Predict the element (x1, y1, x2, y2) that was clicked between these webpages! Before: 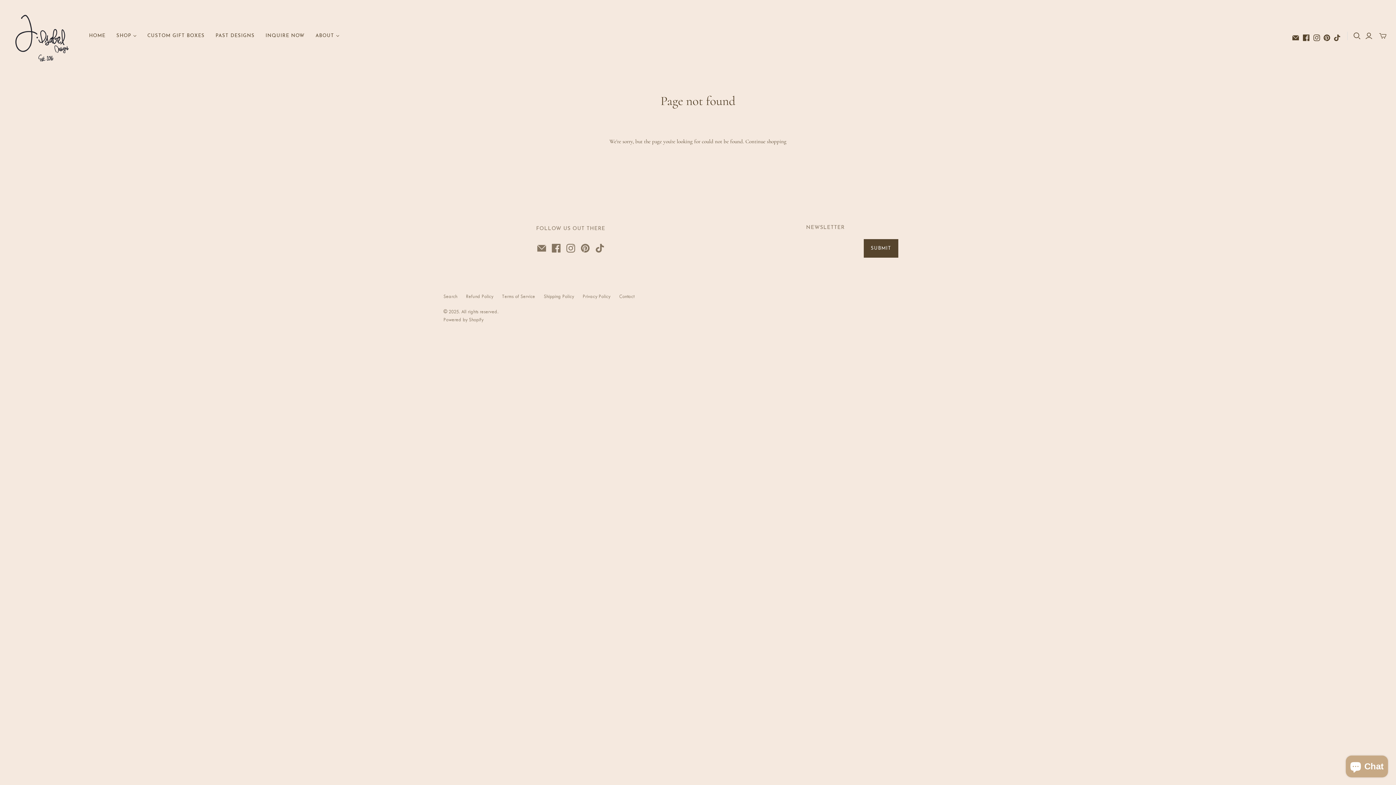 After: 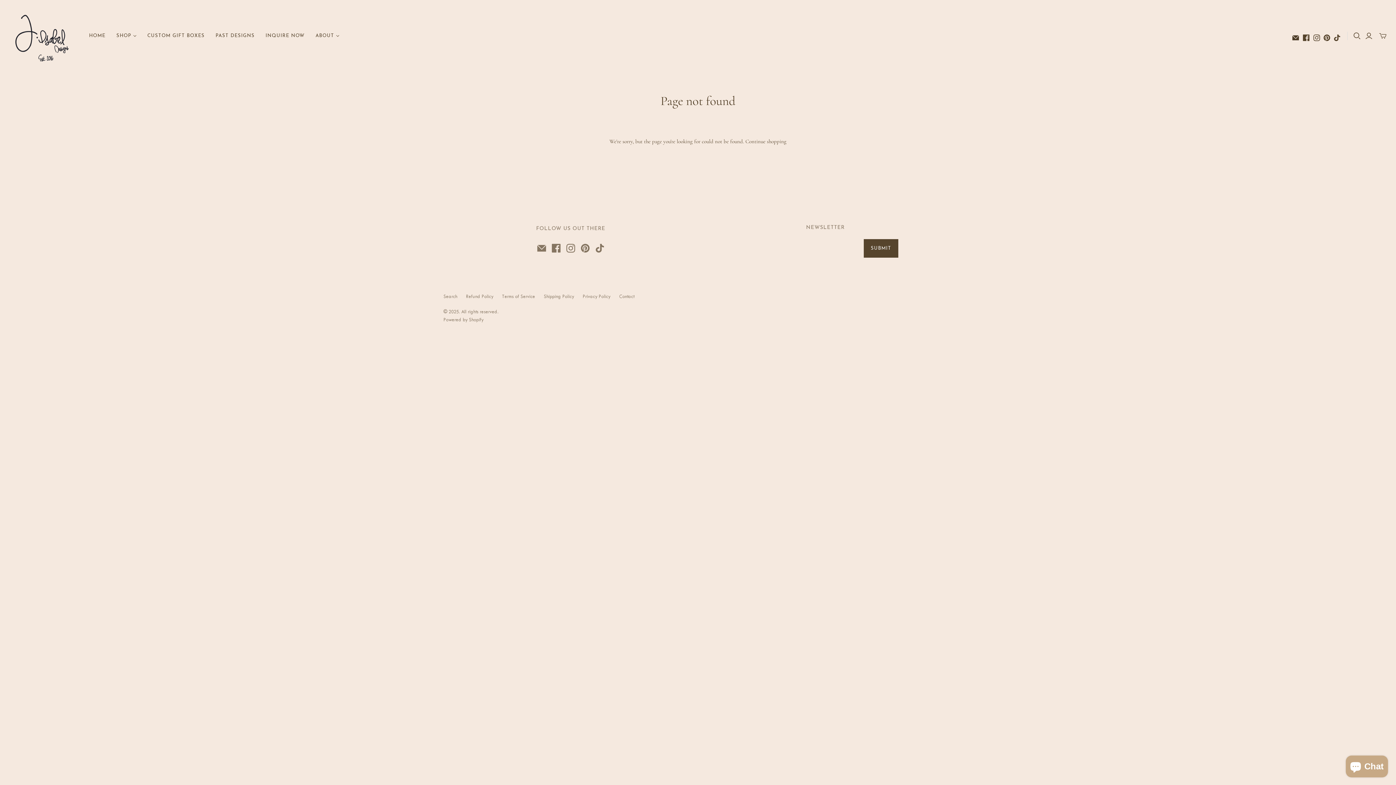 Action: label: Email bbox: (1292, 34, 1299, 41)